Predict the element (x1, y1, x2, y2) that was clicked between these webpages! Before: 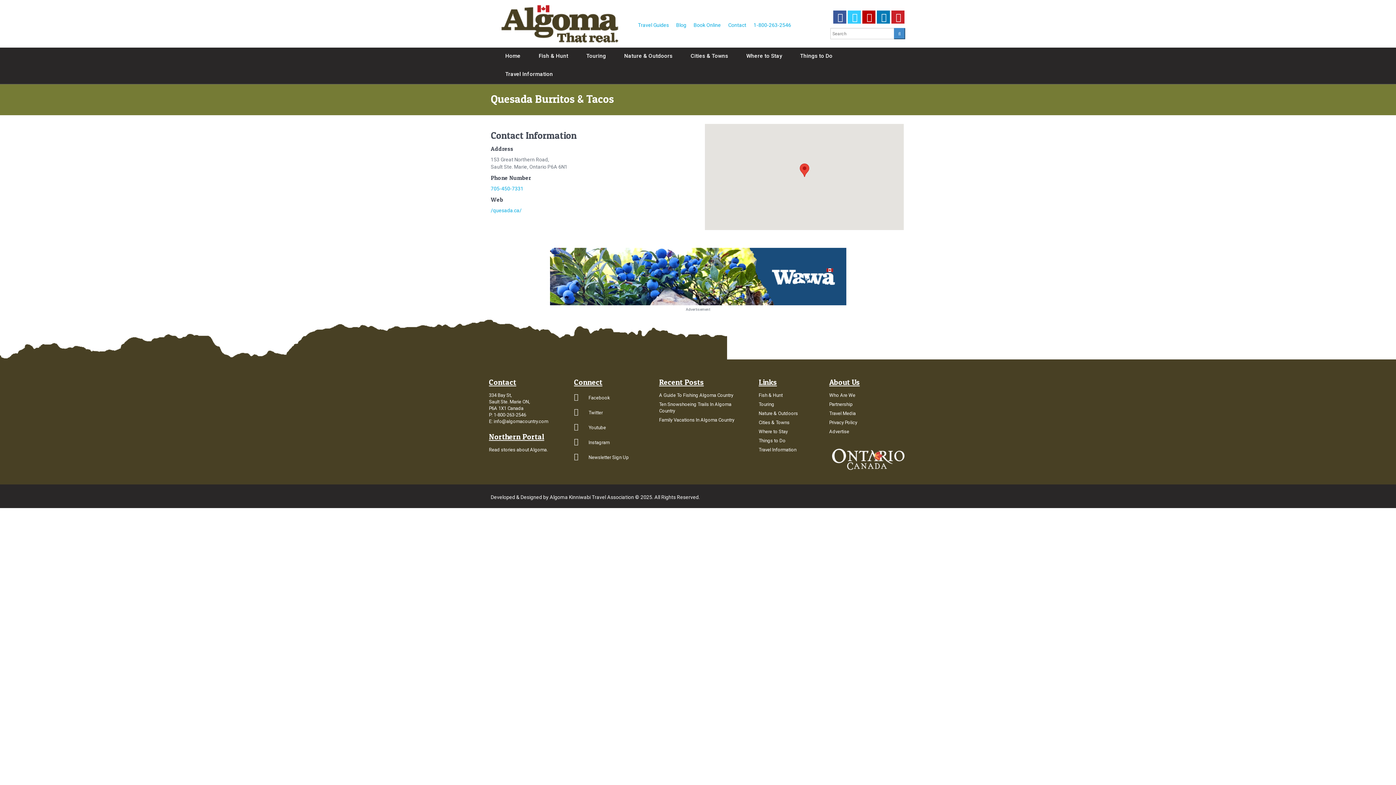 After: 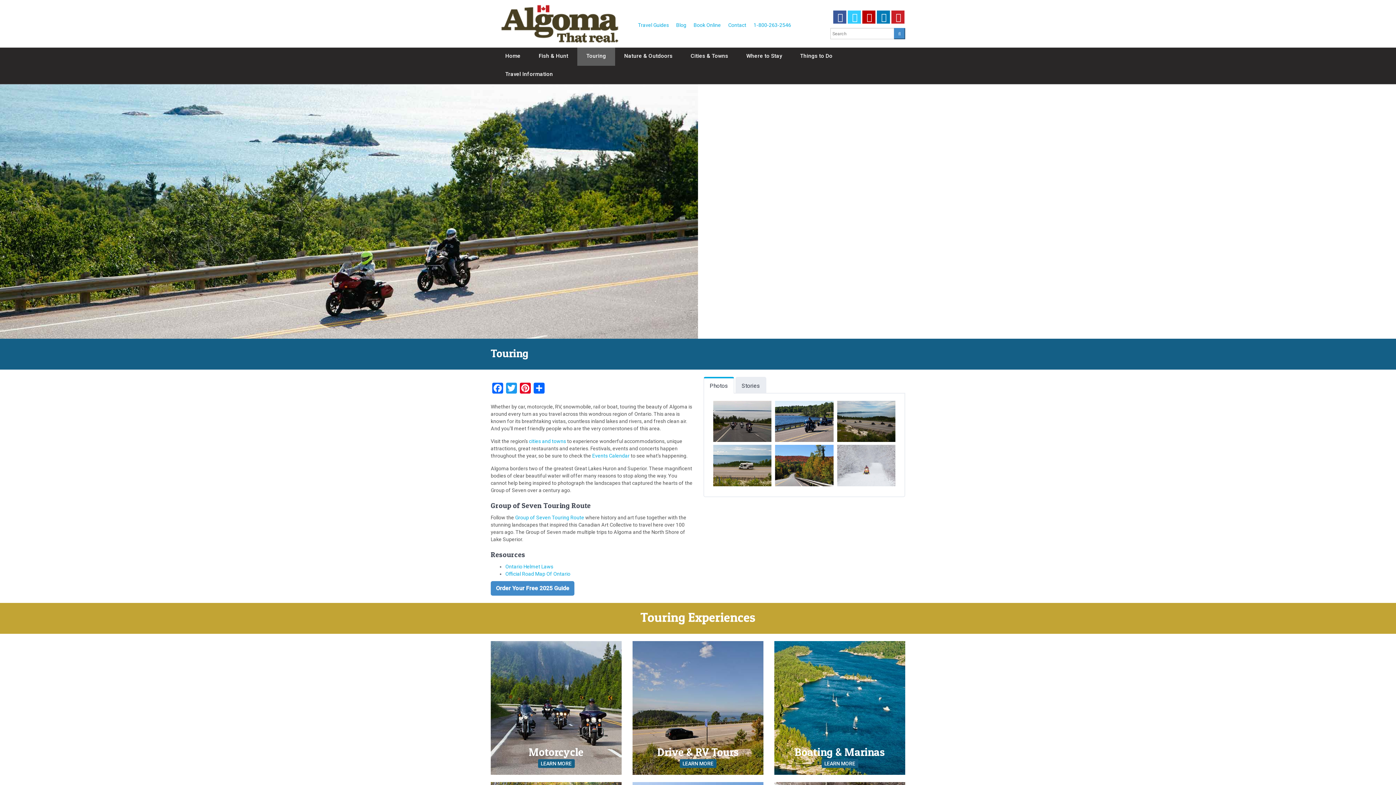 Action: bbox: (758, 401, 774, 407) label: Touring